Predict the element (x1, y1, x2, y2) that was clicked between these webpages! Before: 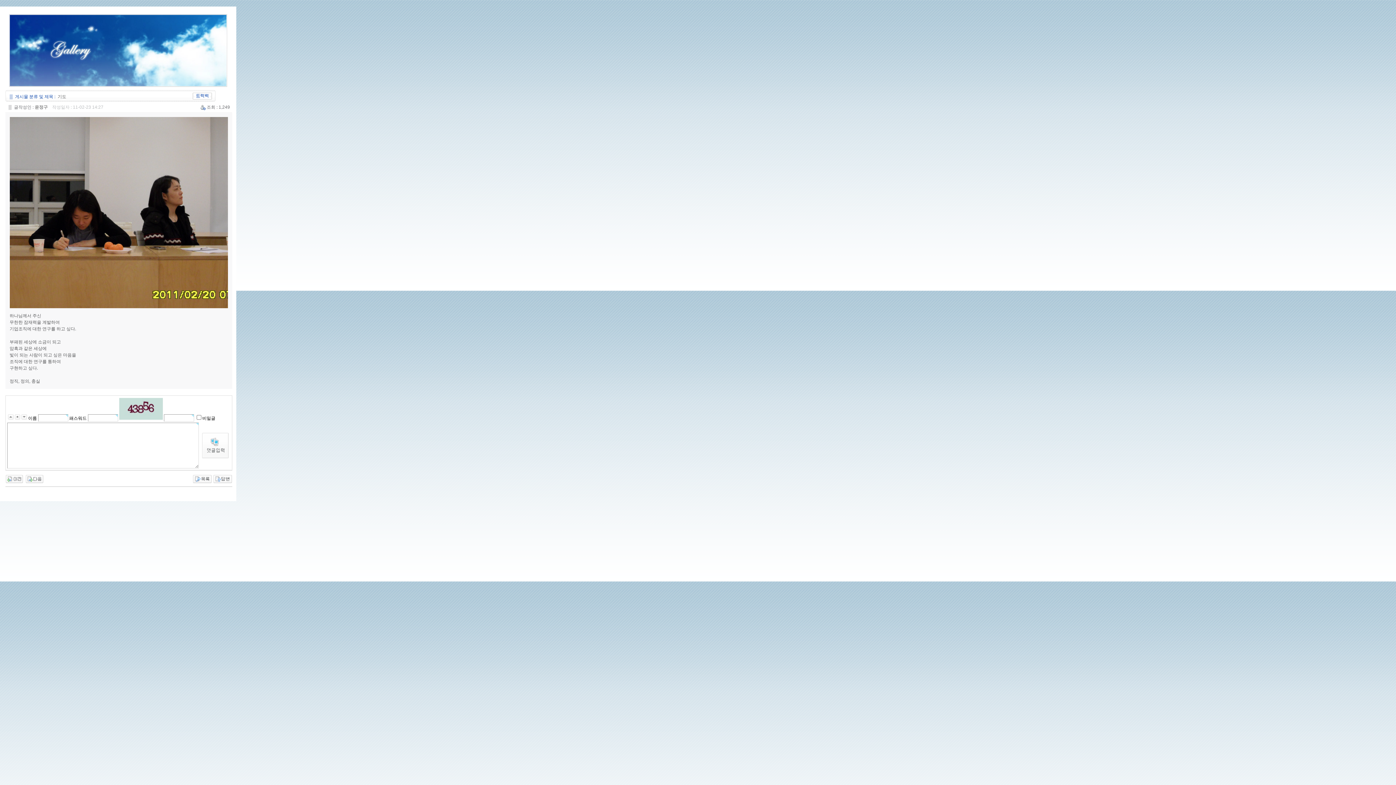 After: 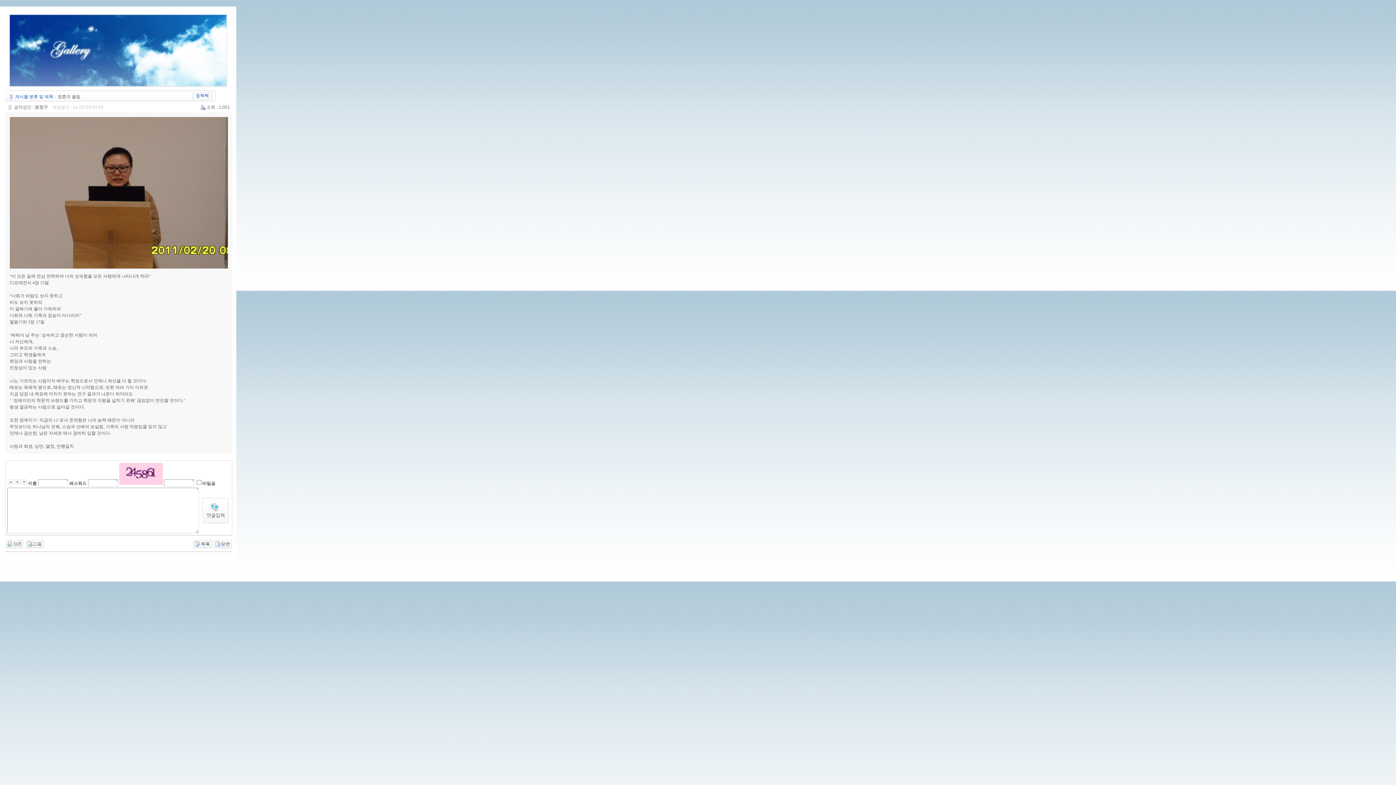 Action: bbox: (25, 476, 43, 481)